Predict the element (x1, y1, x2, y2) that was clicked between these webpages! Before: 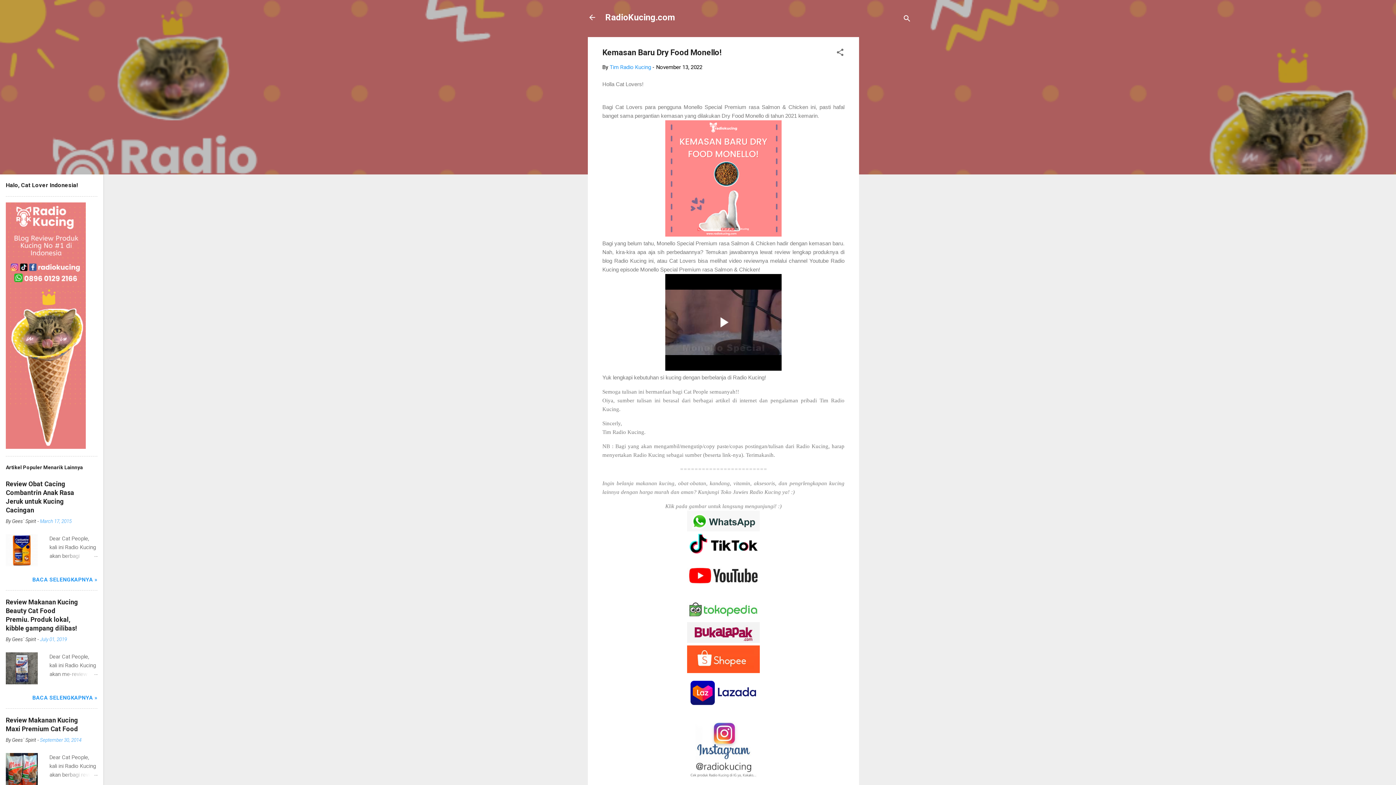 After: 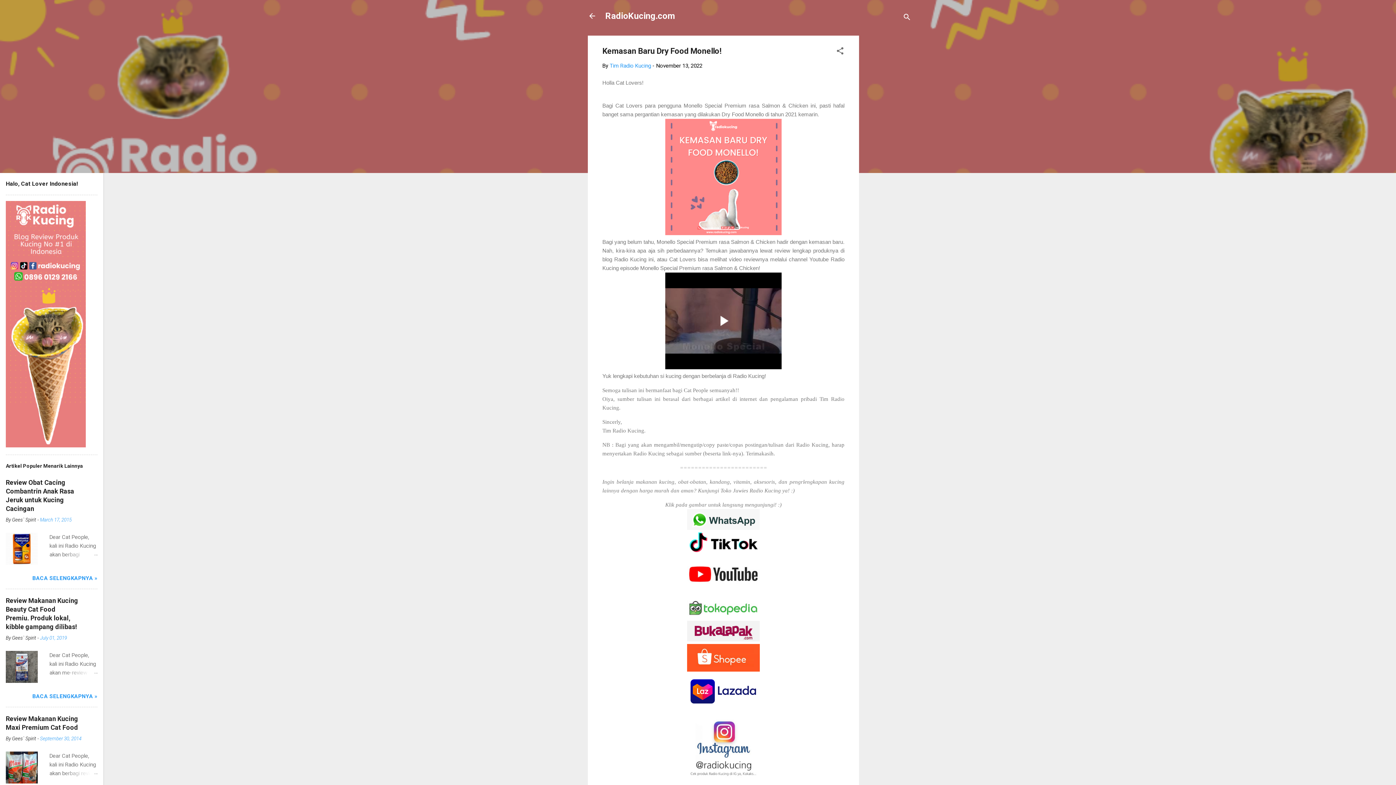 Action: bbox: (687, 780, 760, 787)